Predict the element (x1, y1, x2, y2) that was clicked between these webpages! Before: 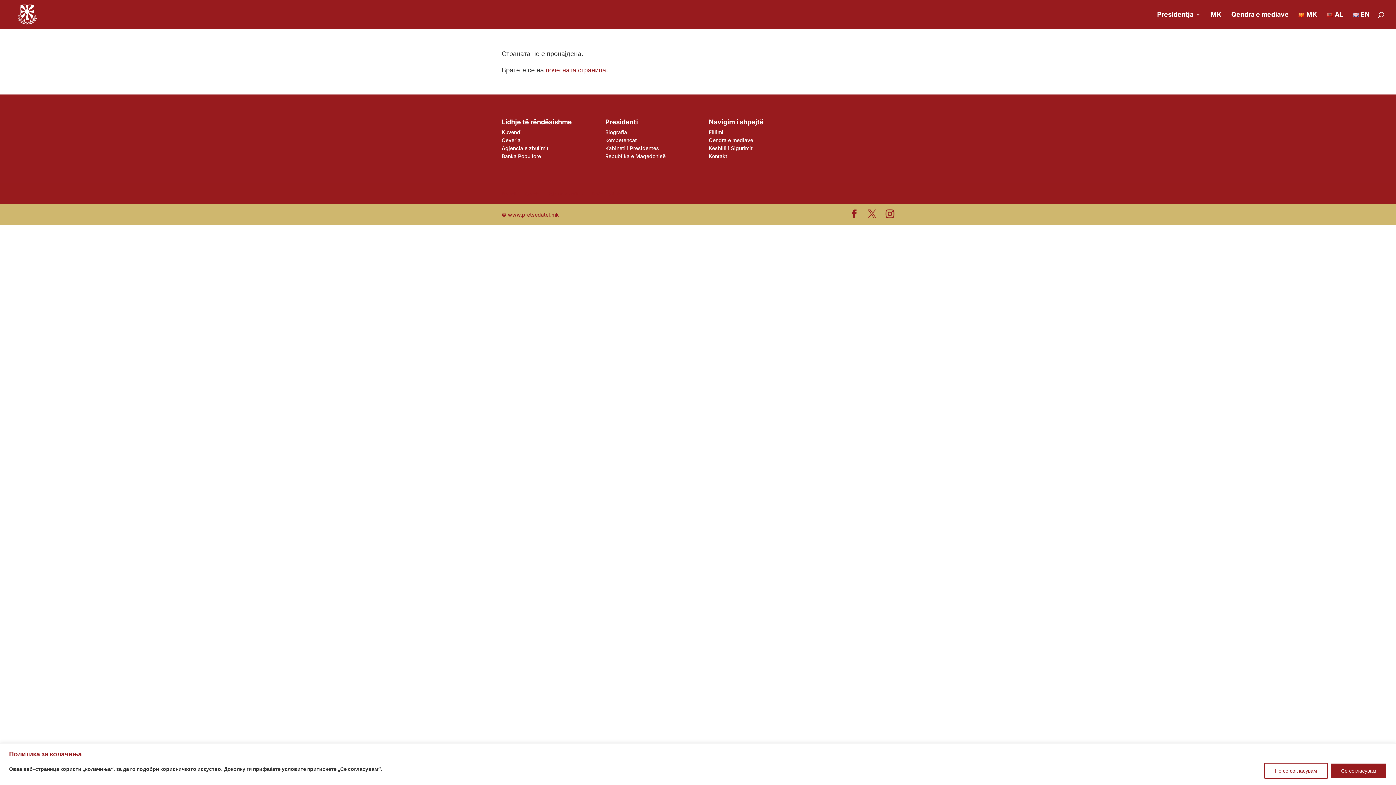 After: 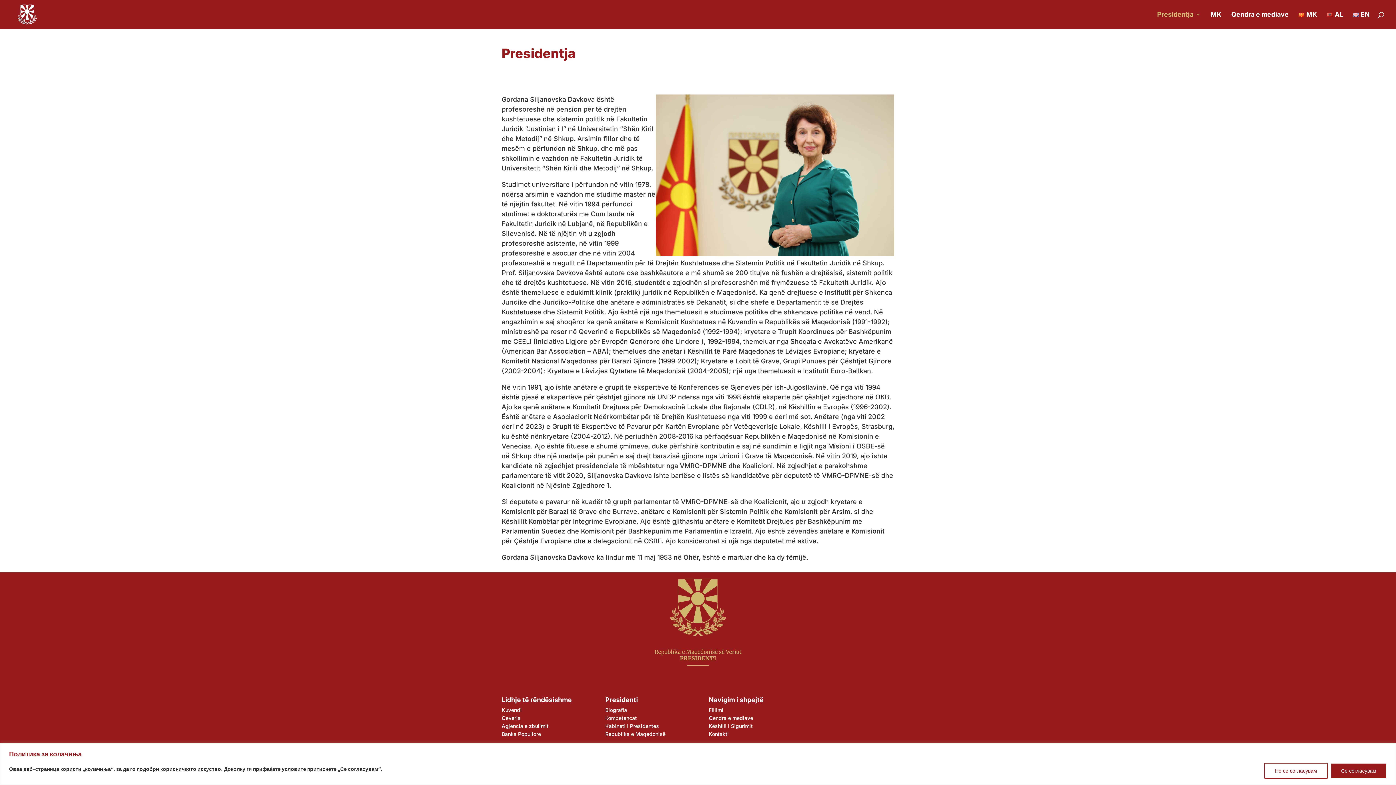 Action: label: Presidentja bbox: (1157, 12, 1201, 29)